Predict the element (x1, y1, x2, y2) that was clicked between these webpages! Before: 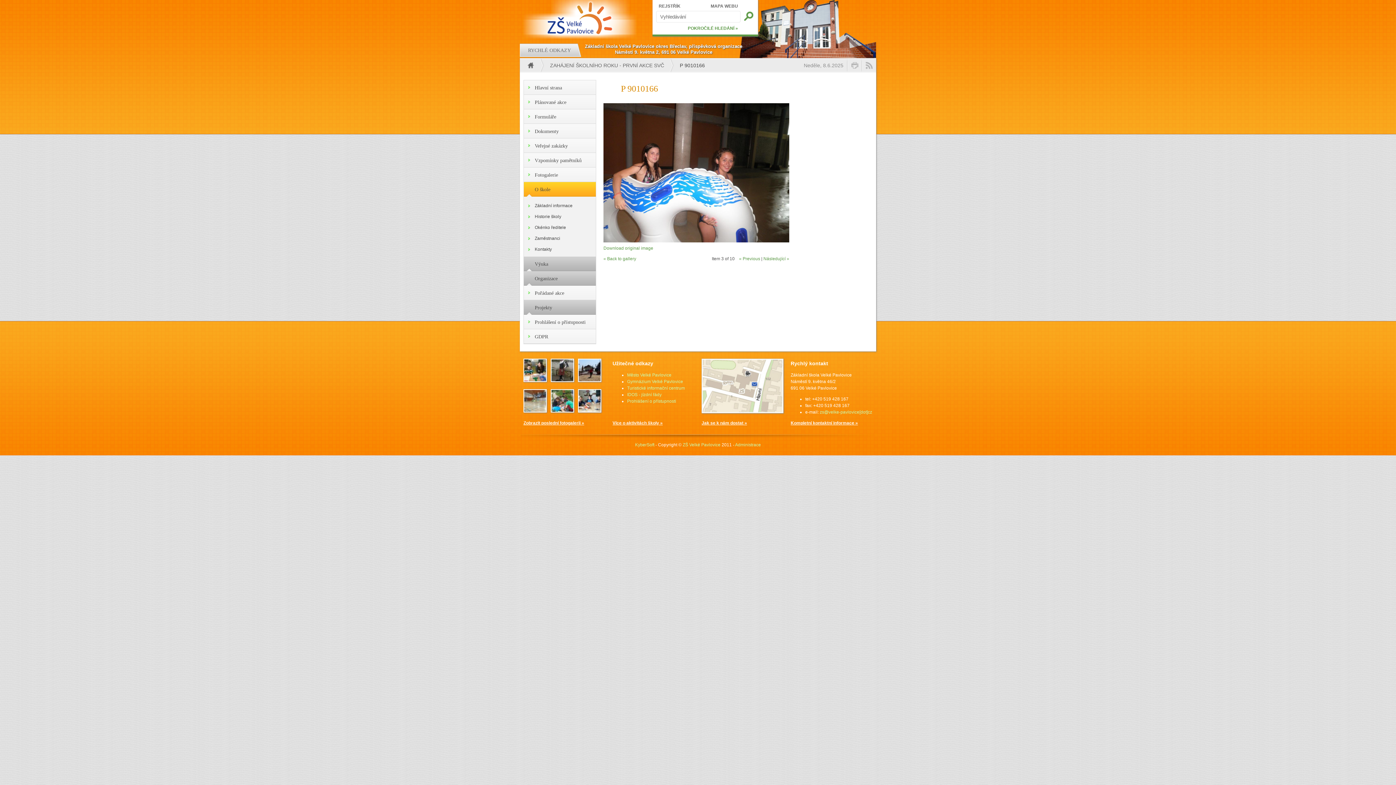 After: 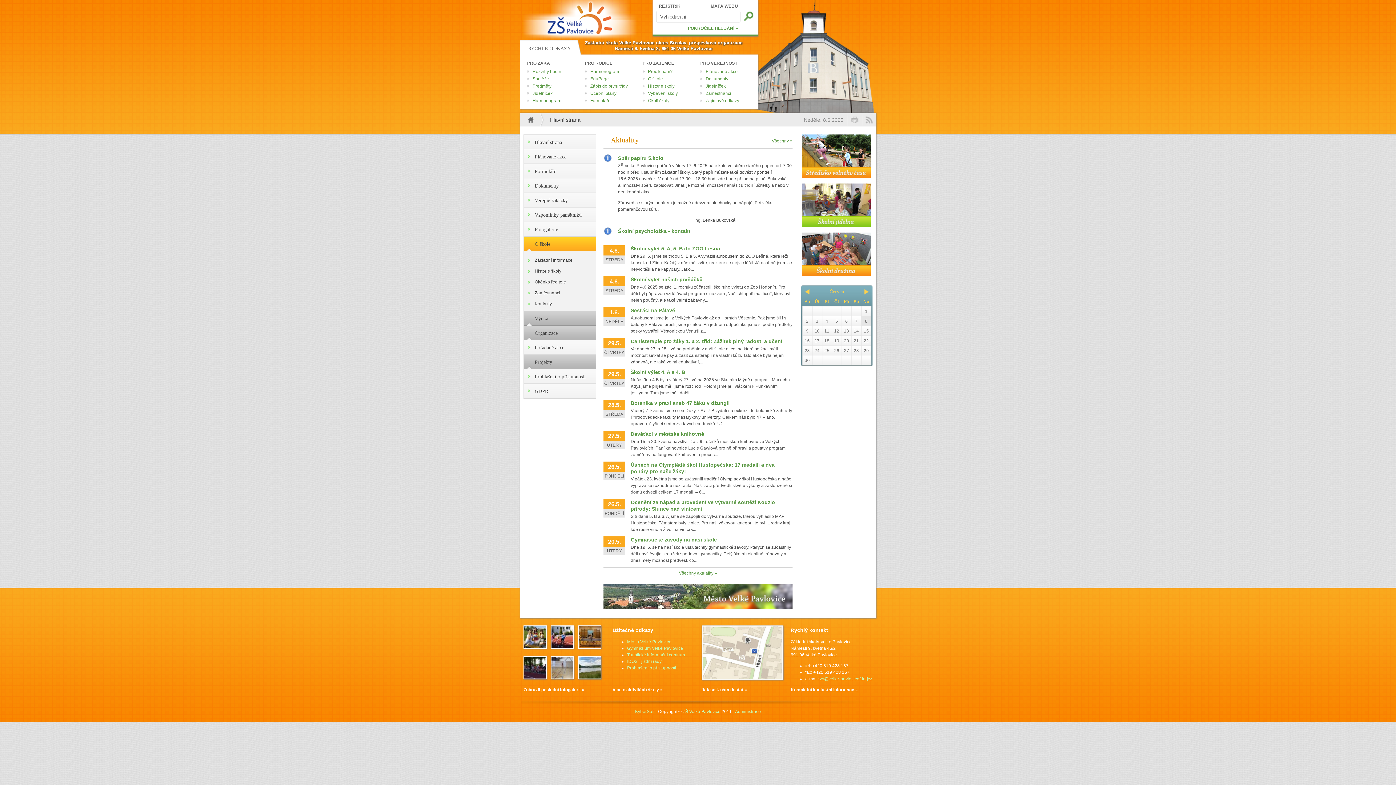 Action: bbox: (524, 80, 596, 94) label: Hlavní strana